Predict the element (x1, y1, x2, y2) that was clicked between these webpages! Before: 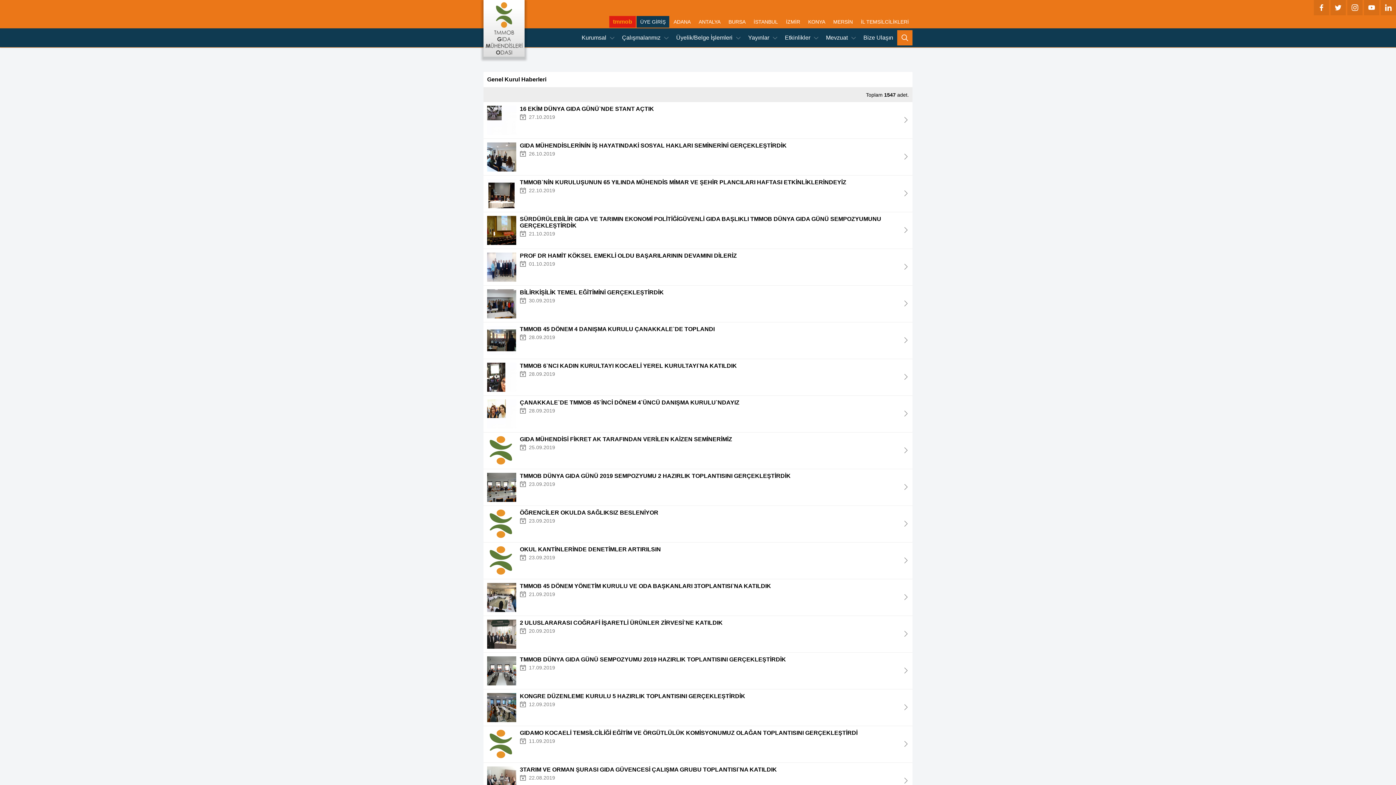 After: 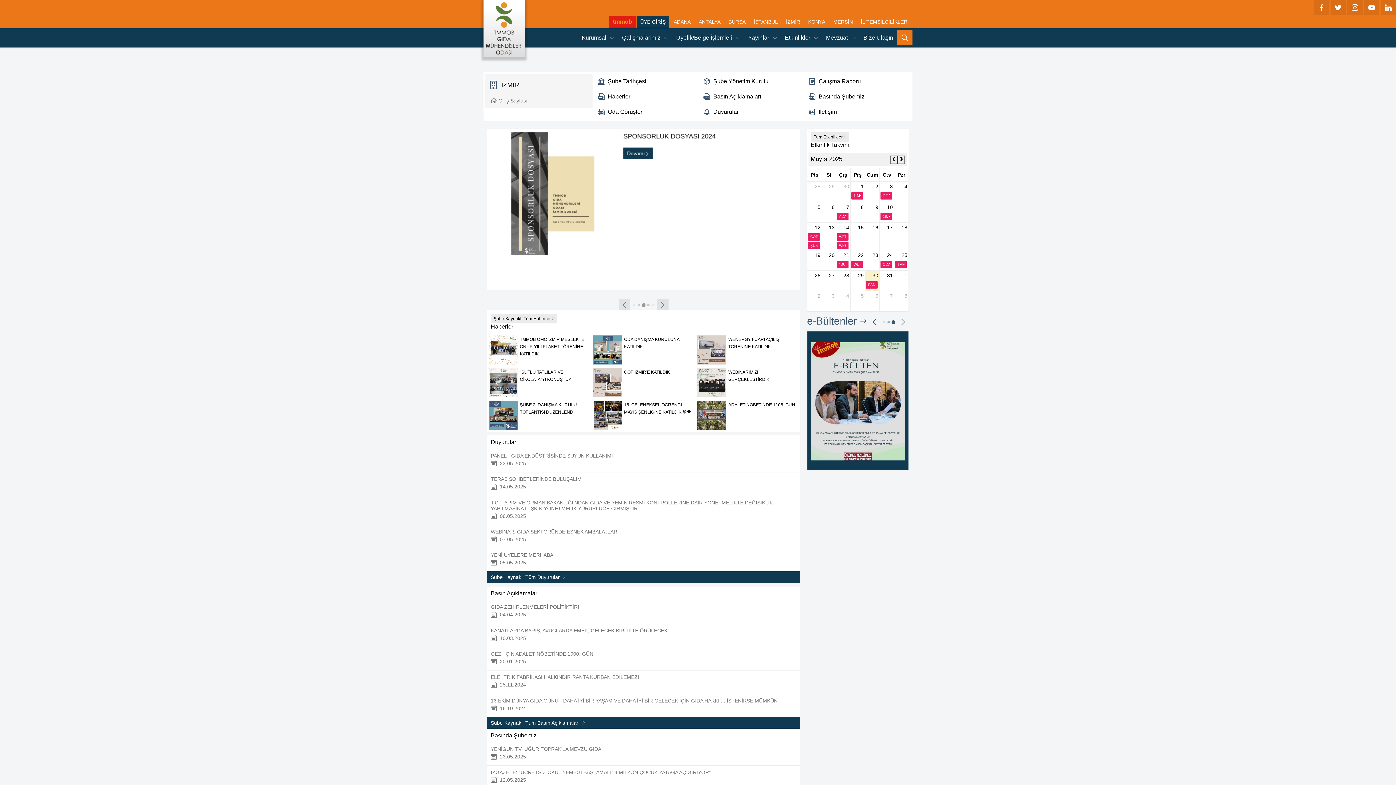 Action: label: İZMİR bbox: (782, 16, 804, 27)